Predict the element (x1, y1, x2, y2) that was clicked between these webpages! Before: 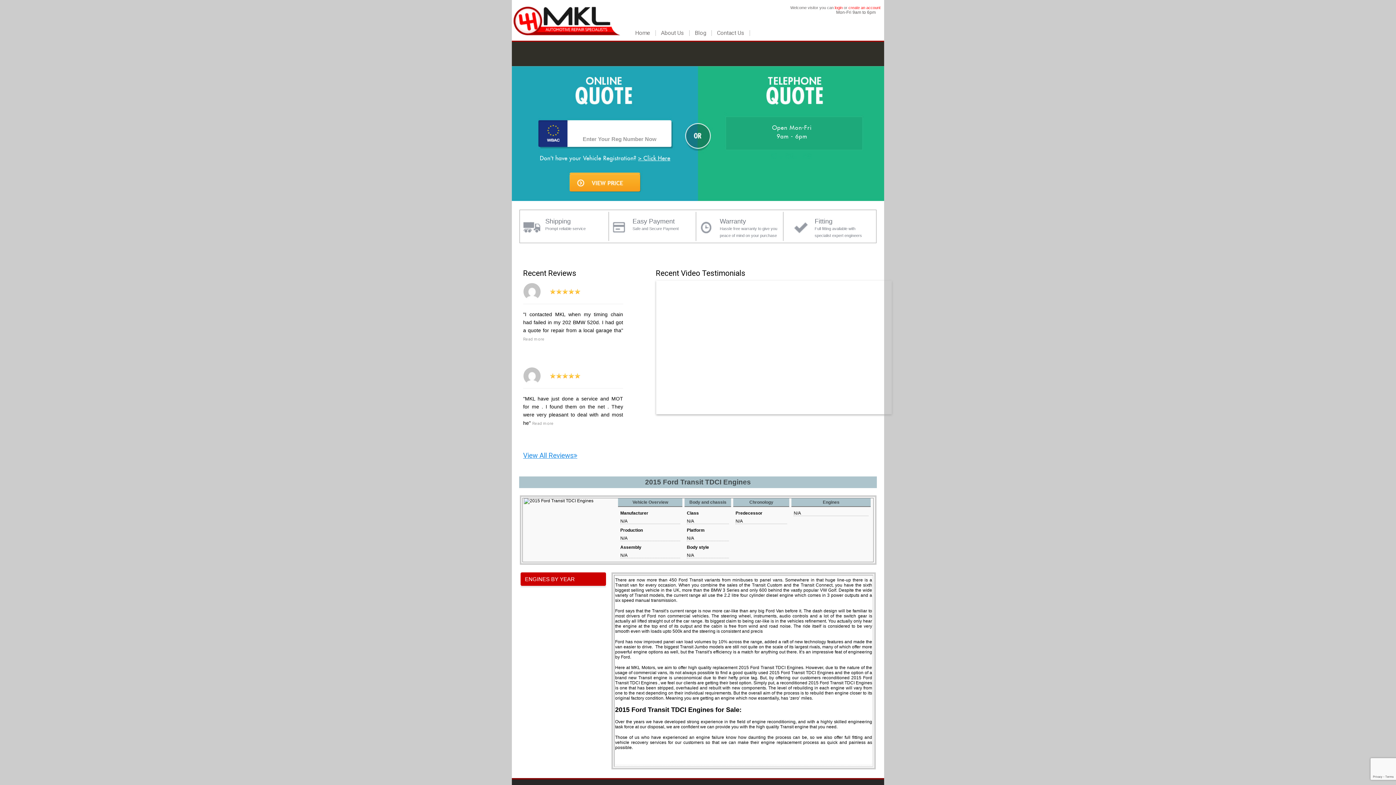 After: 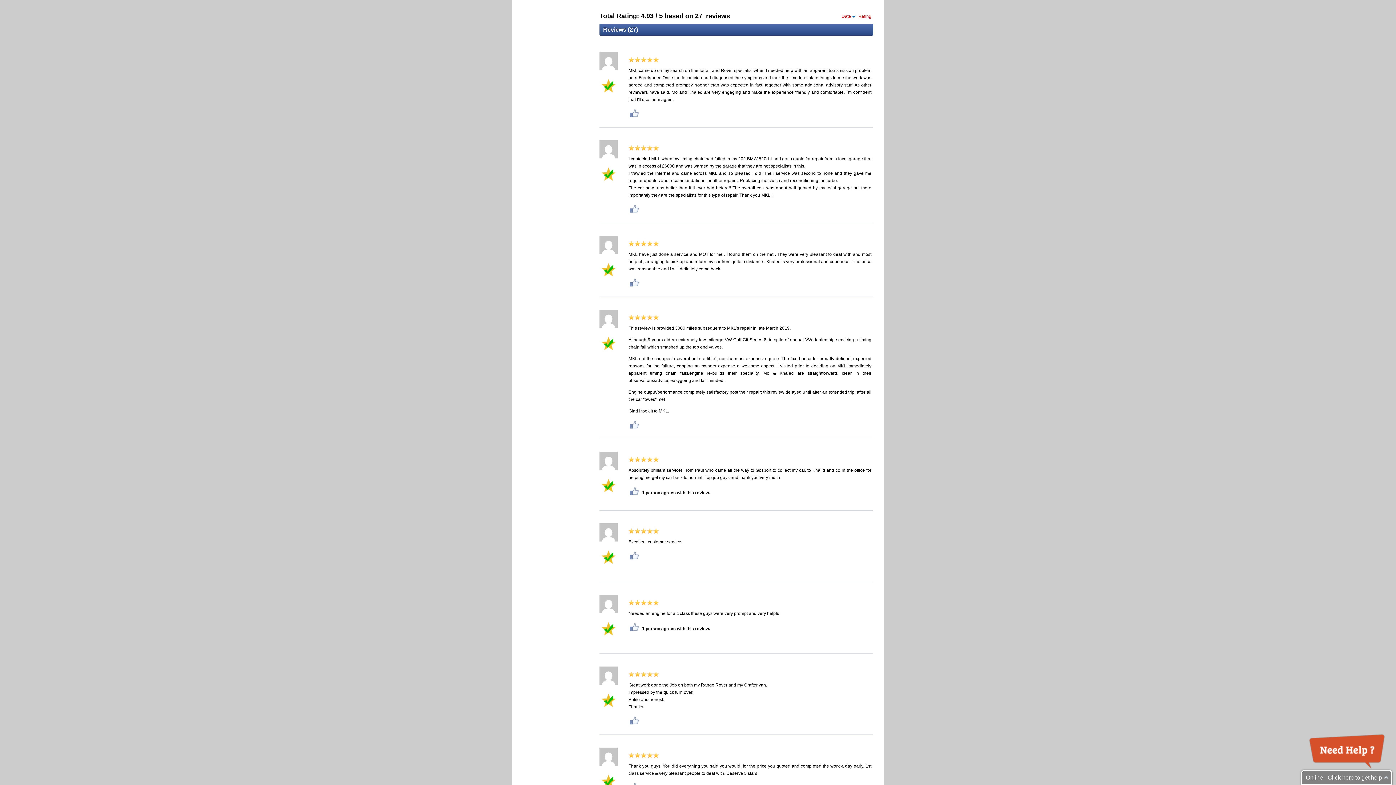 Action: bbox: (523, 337, 548, 341) label: Read more